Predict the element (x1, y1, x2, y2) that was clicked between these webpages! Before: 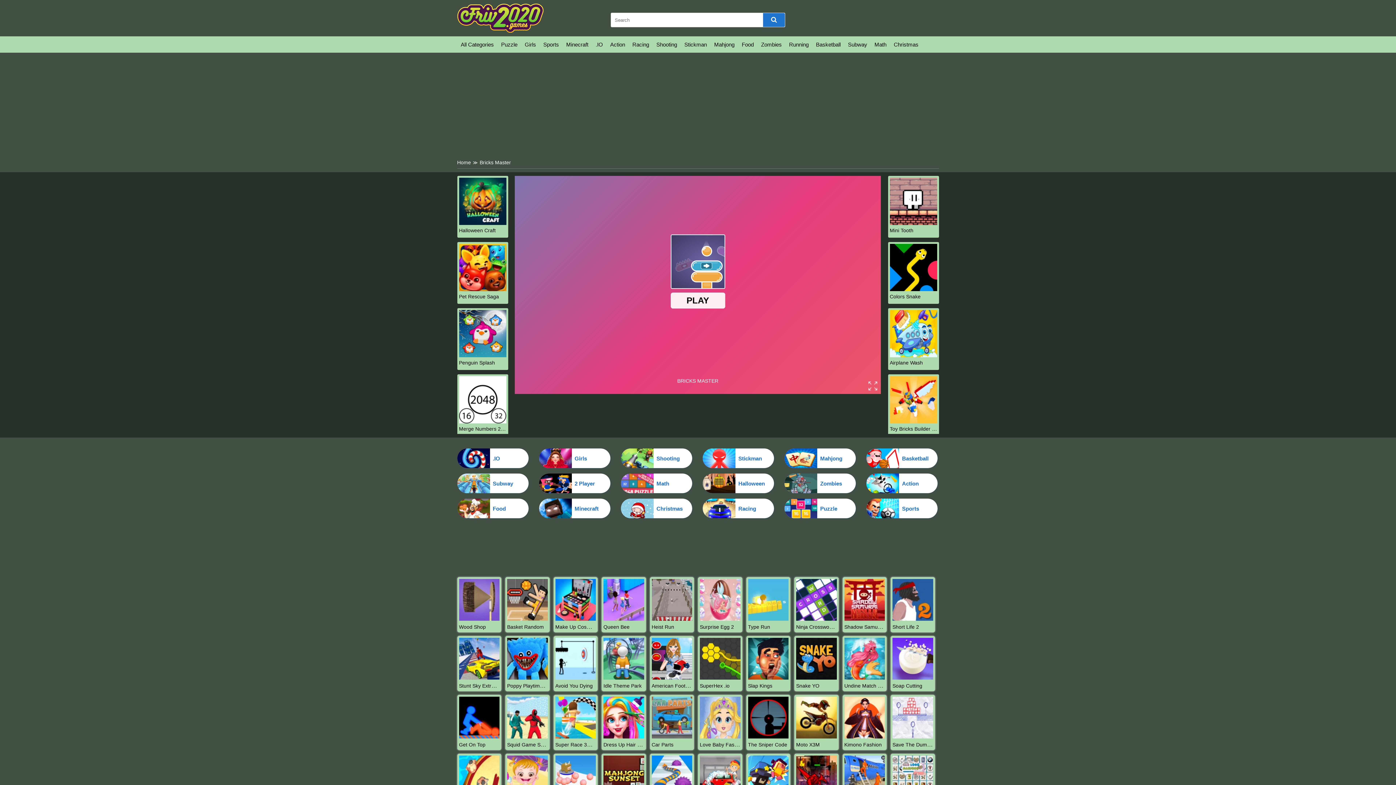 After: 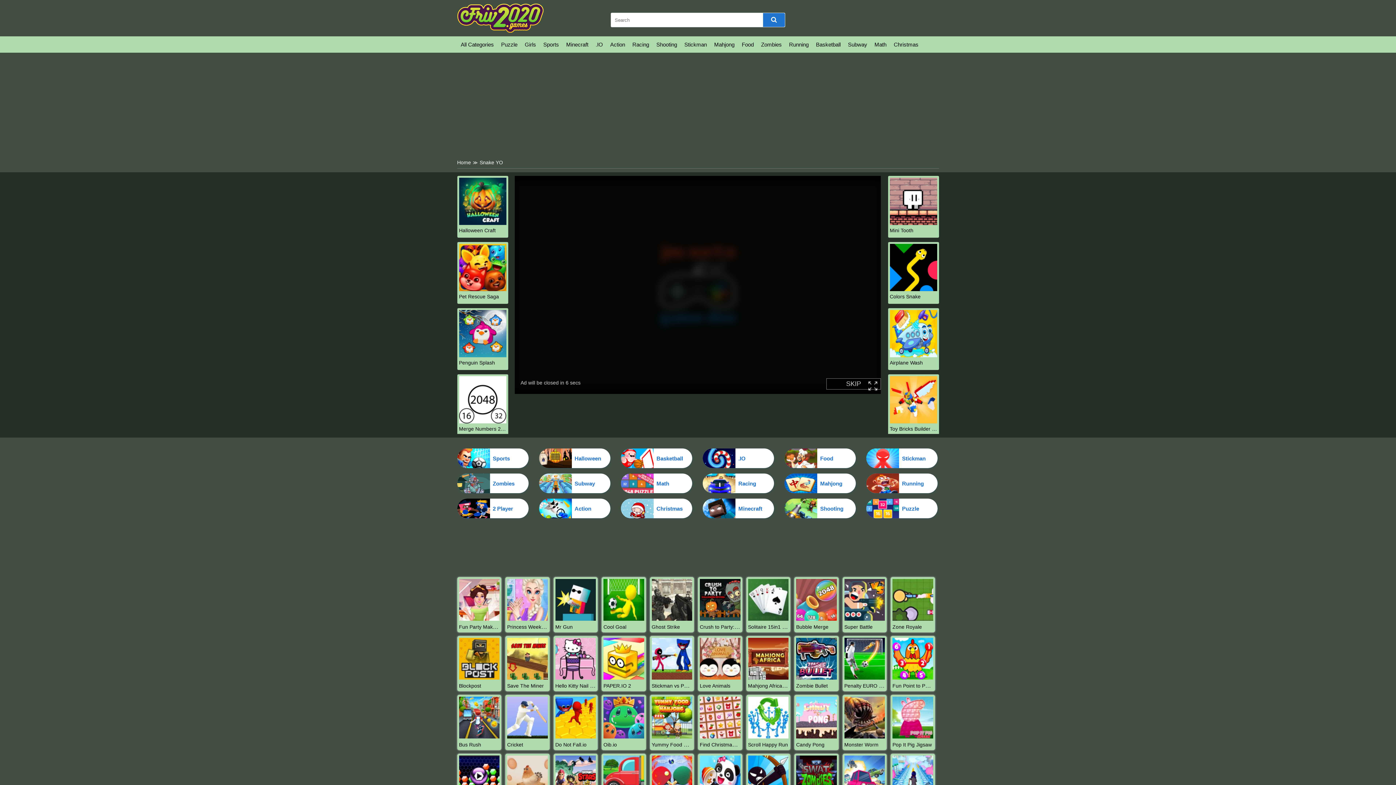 Action: bbox: (796, 674, 836, 681)